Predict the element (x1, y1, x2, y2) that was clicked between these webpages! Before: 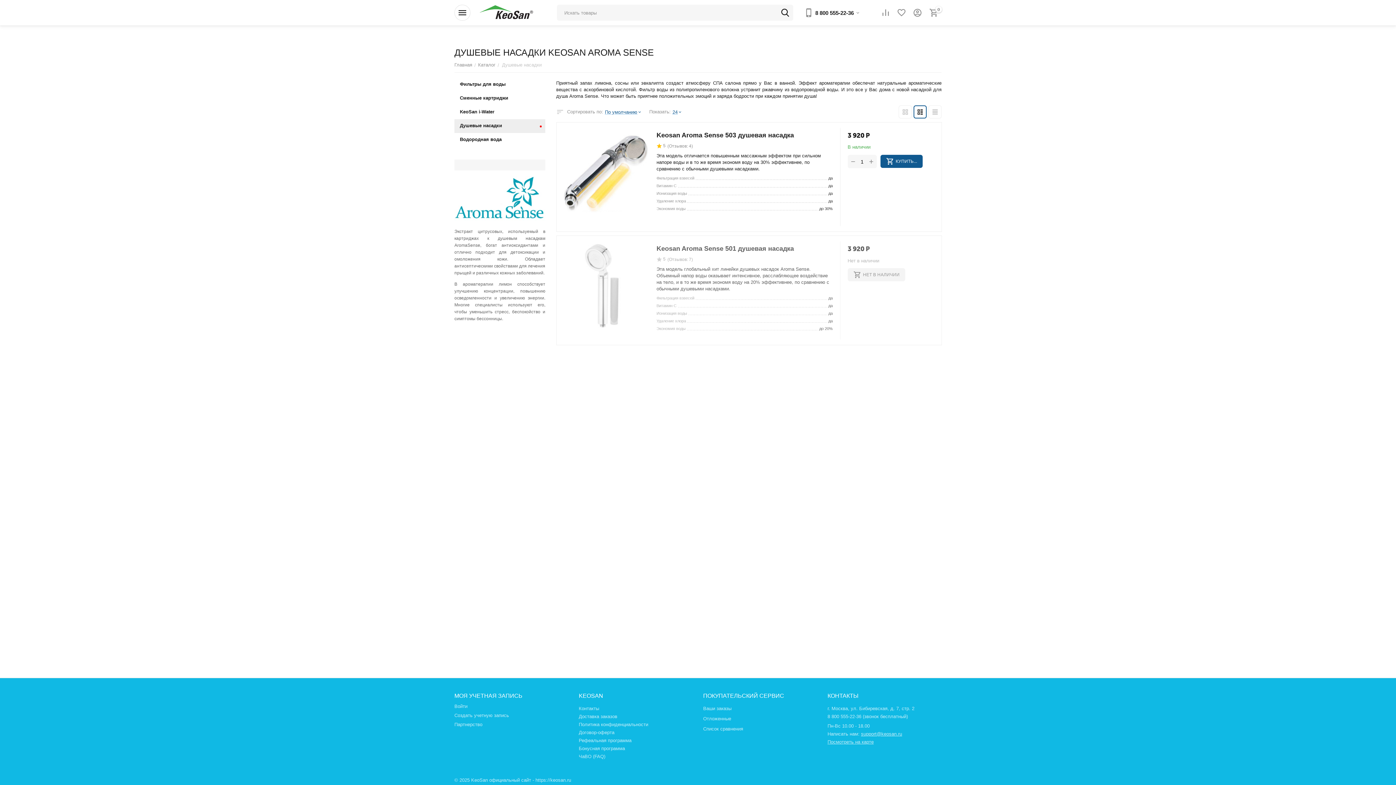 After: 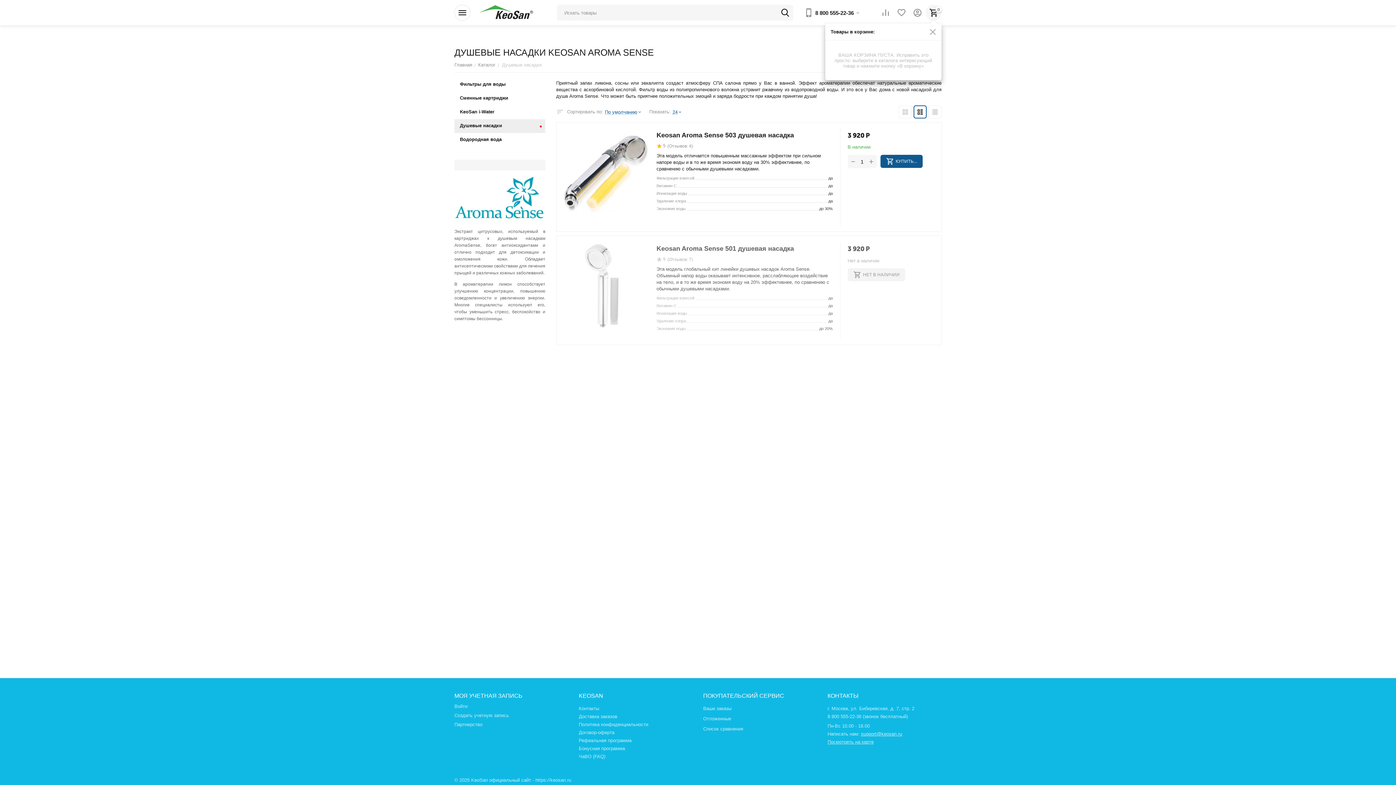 Action: label: 0 bbox: (929, 4, 938, 20)